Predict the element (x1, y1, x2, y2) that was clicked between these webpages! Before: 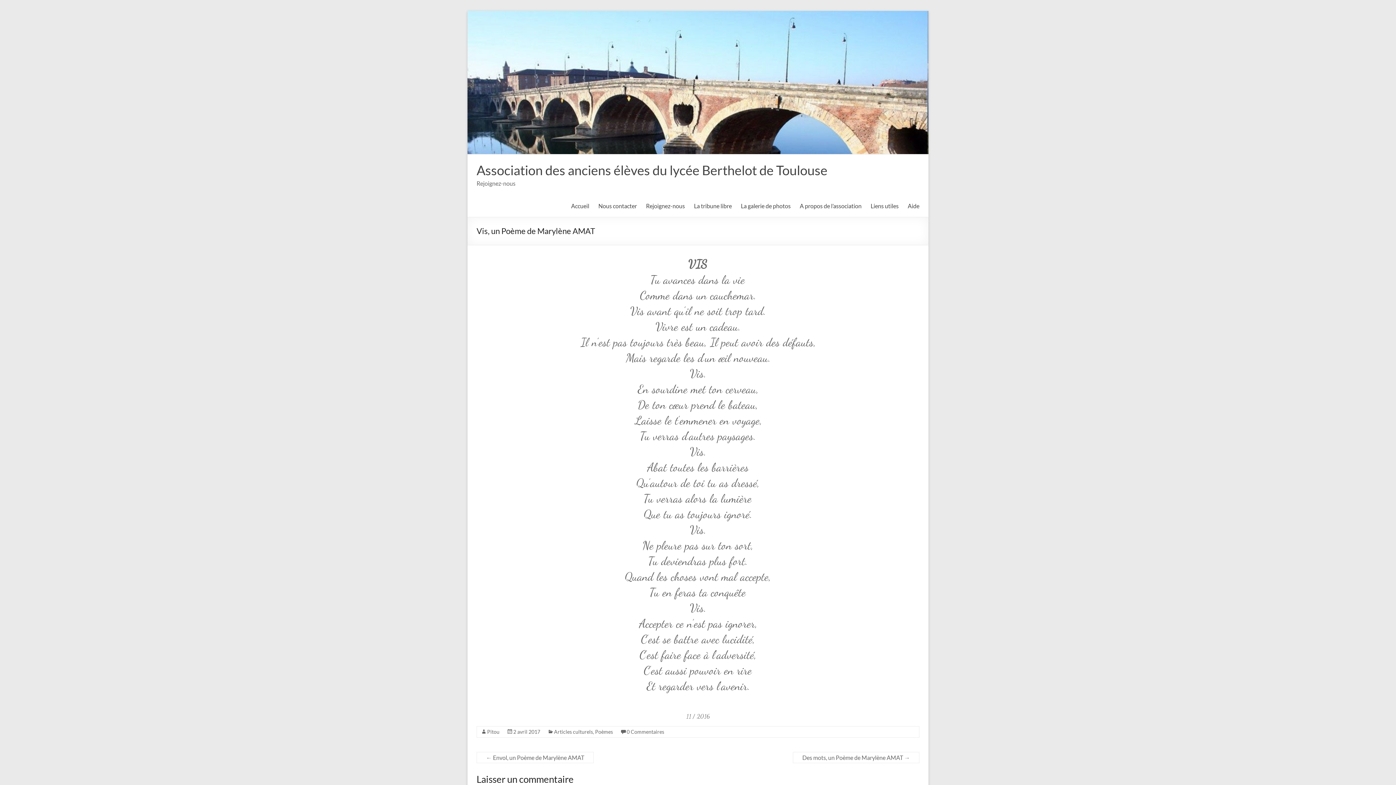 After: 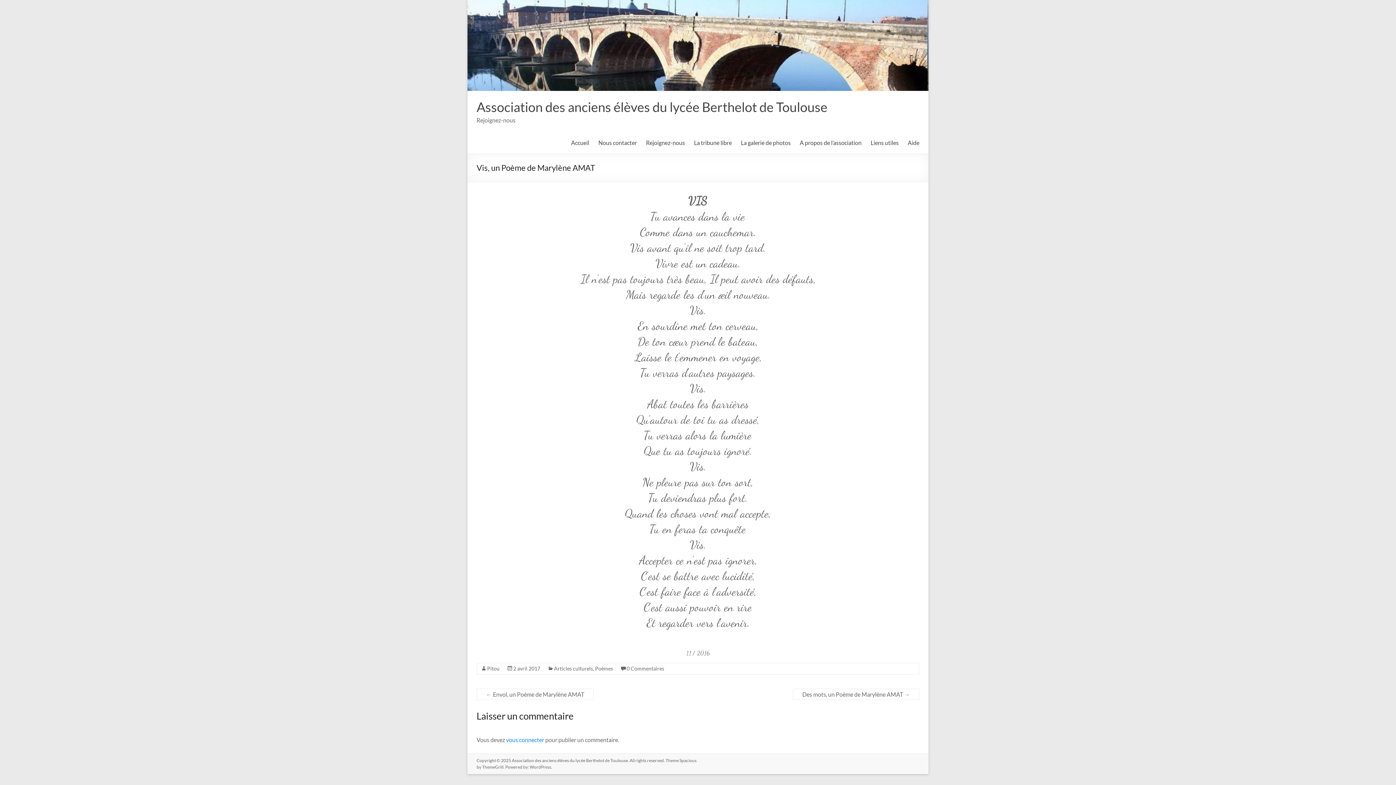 Action: label: 0 Commentaires bbox: (626, 729, 664, 735)